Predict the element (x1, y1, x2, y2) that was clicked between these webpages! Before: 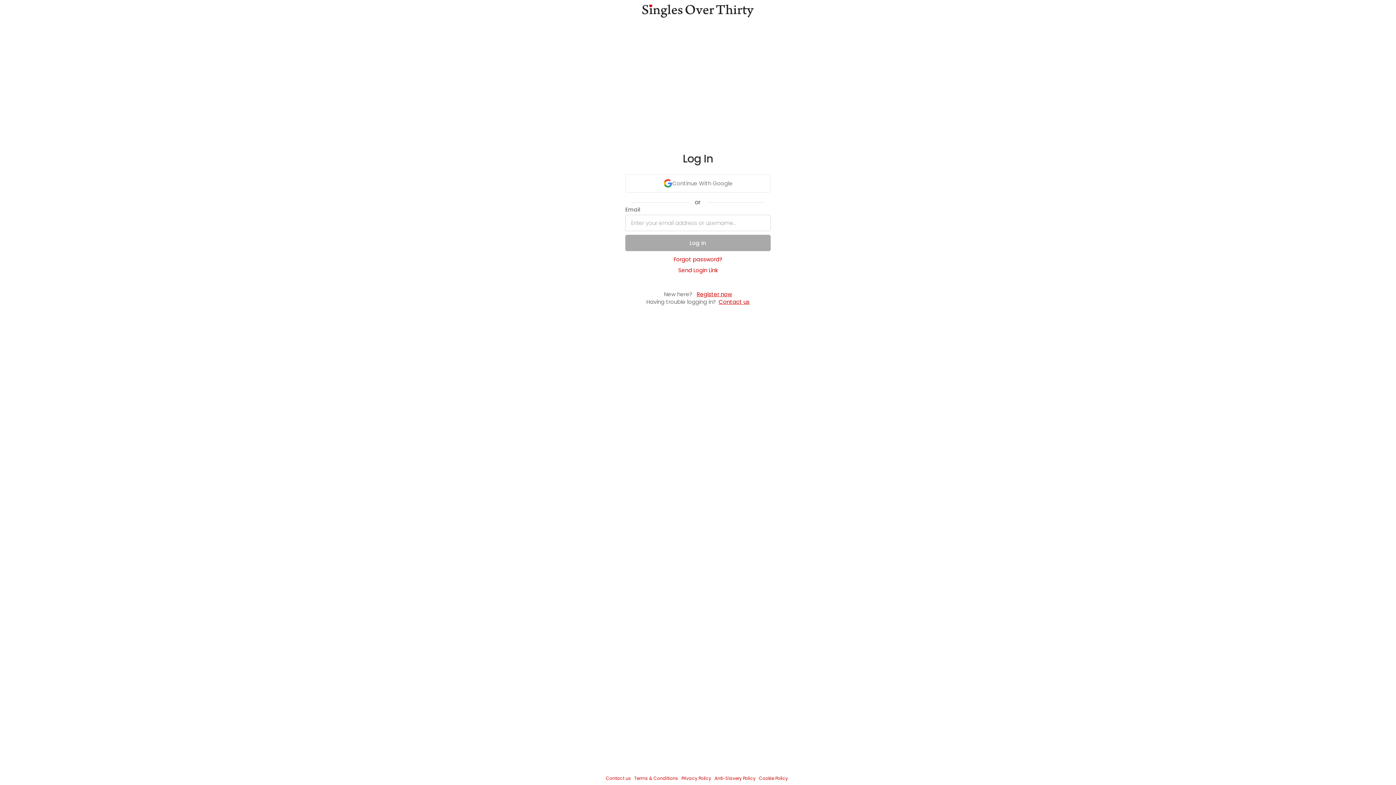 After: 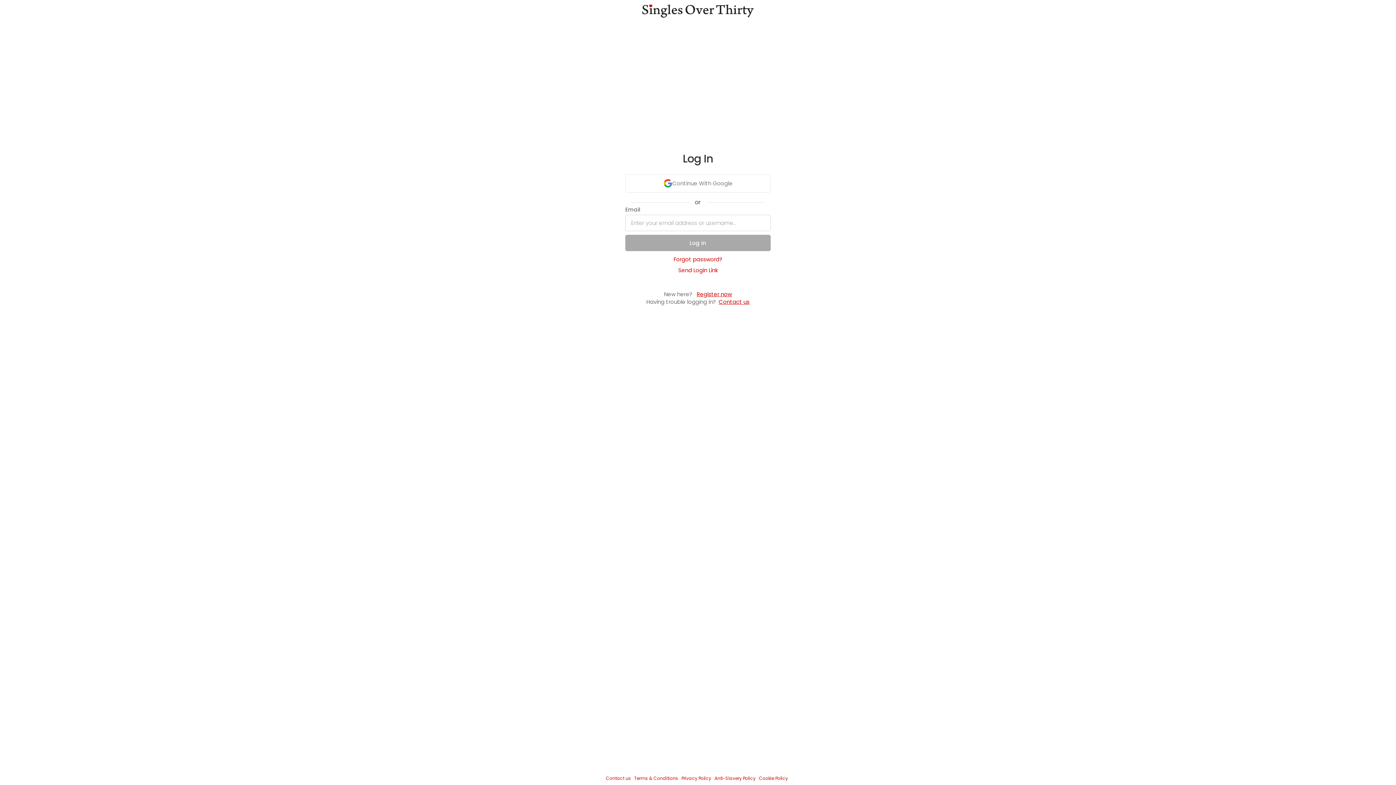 Action: bbox: (625, 234, 770, 251) label: Log In